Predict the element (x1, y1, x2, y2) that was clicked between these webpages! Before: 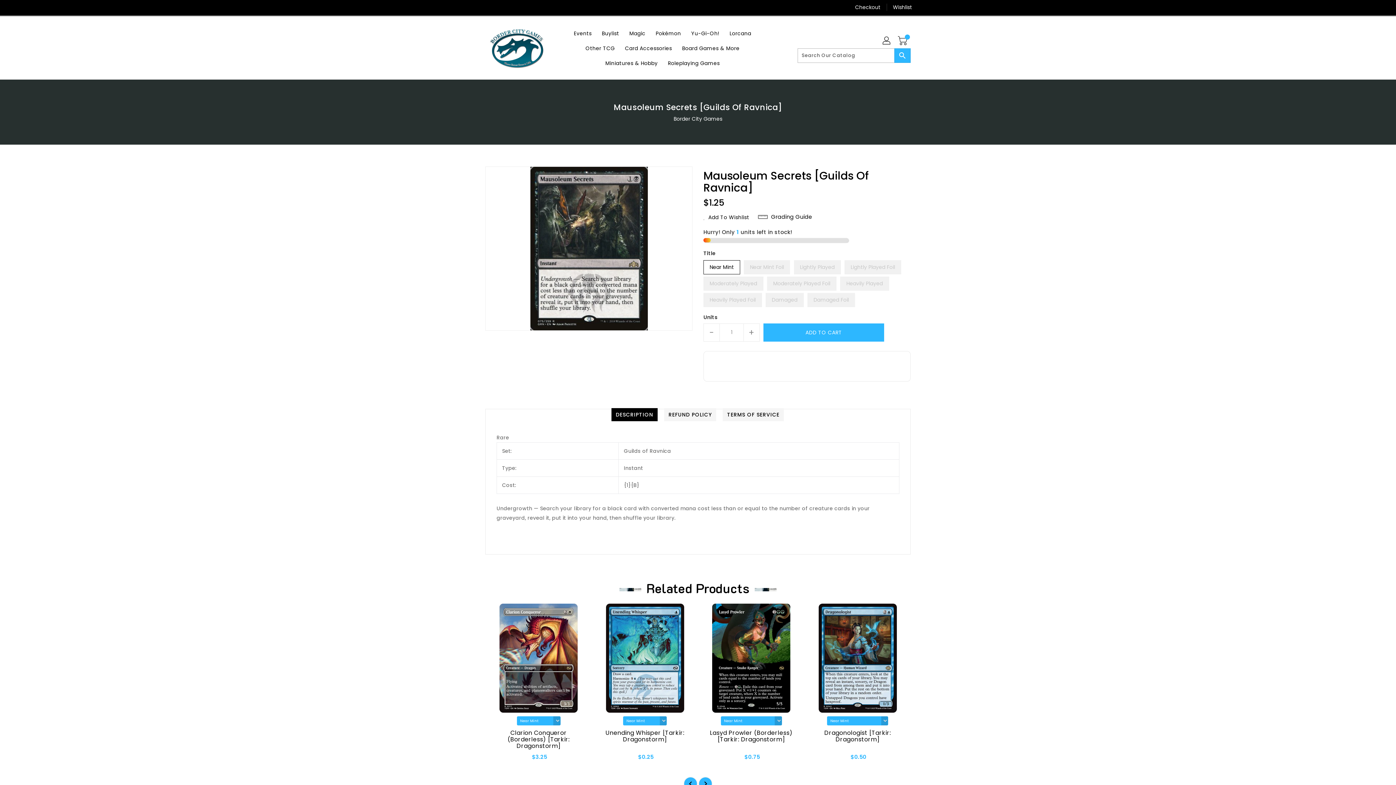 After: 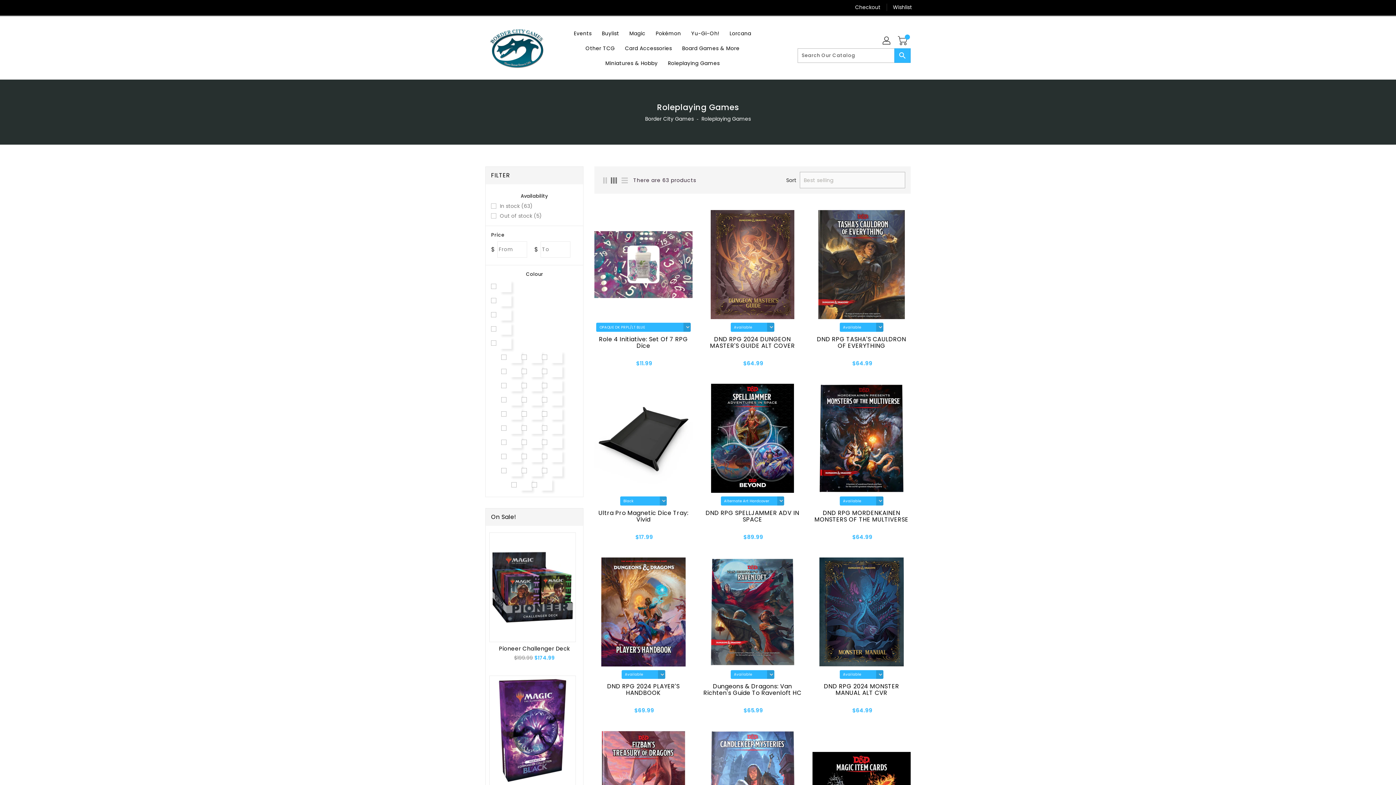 Action: label: Roleplaying Games bbox: (663, 55, 724, 70)